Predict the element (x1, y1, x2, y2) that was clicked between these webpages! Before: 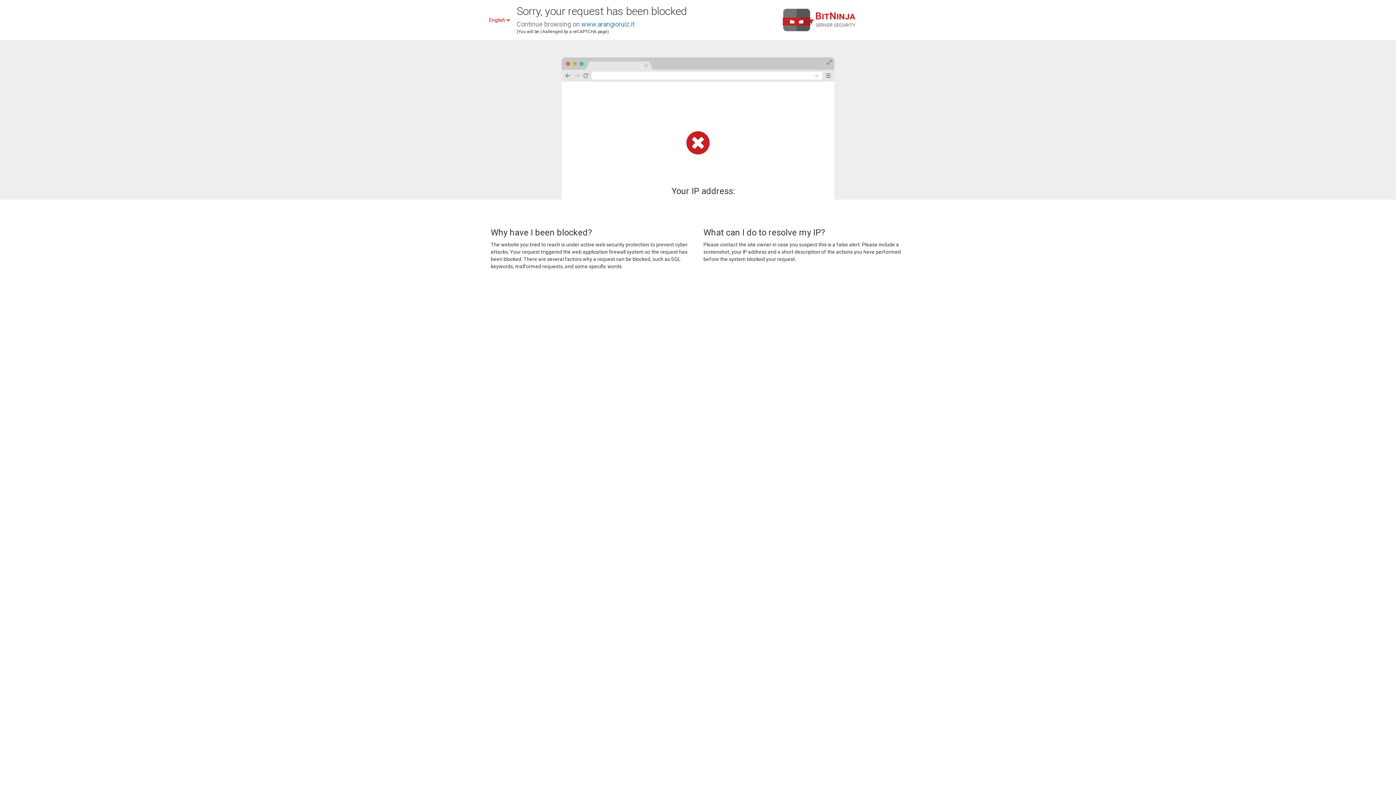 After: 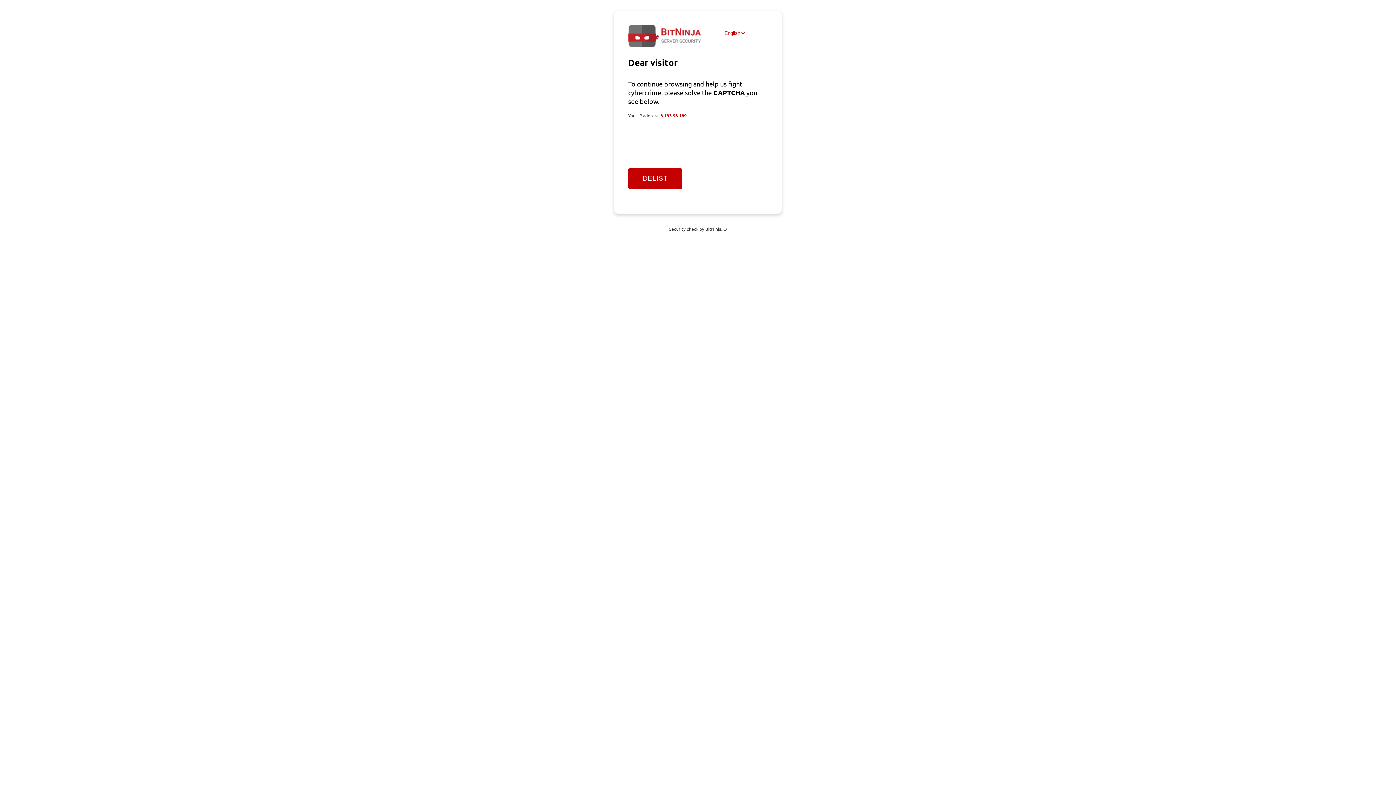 Action: label: www.arangioruiz.it bbox: (581, 20, 634, 28)